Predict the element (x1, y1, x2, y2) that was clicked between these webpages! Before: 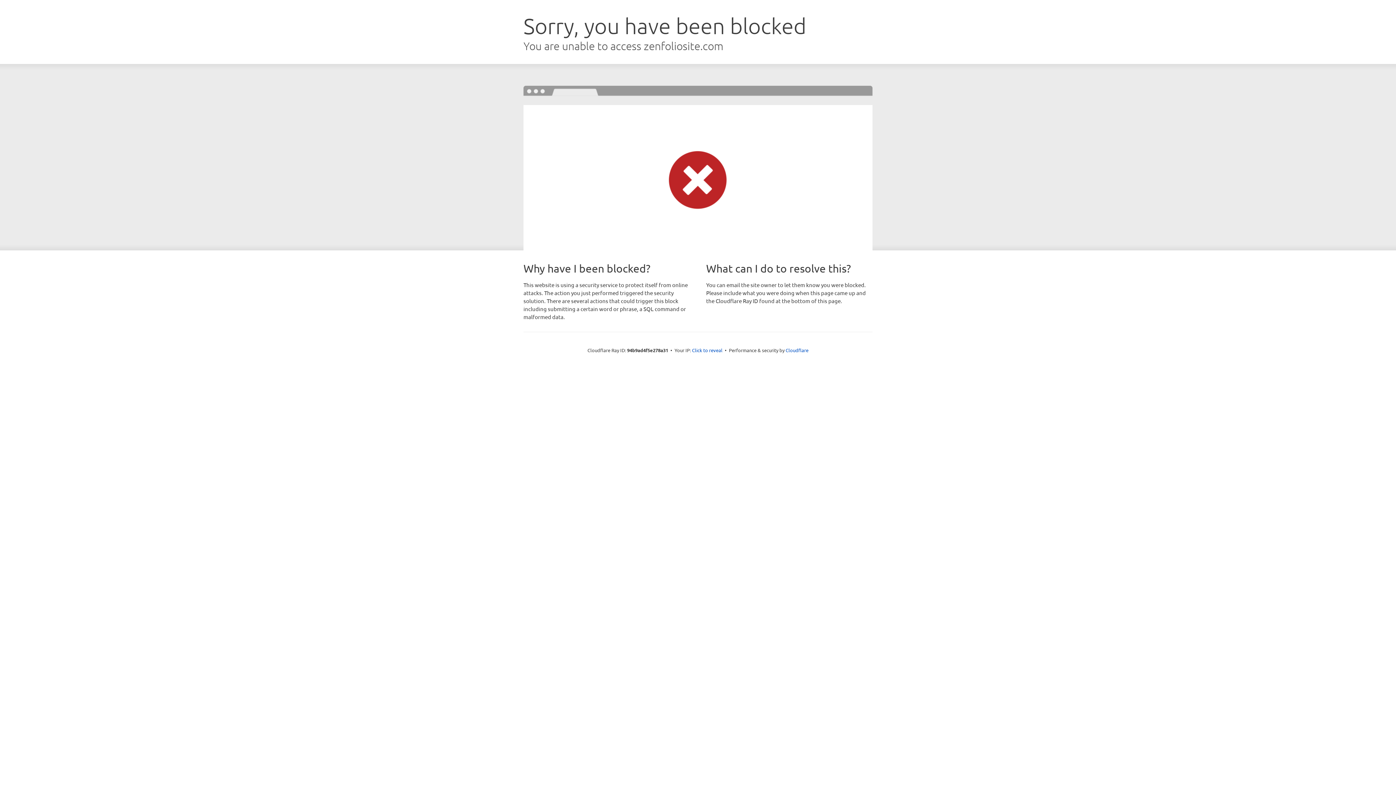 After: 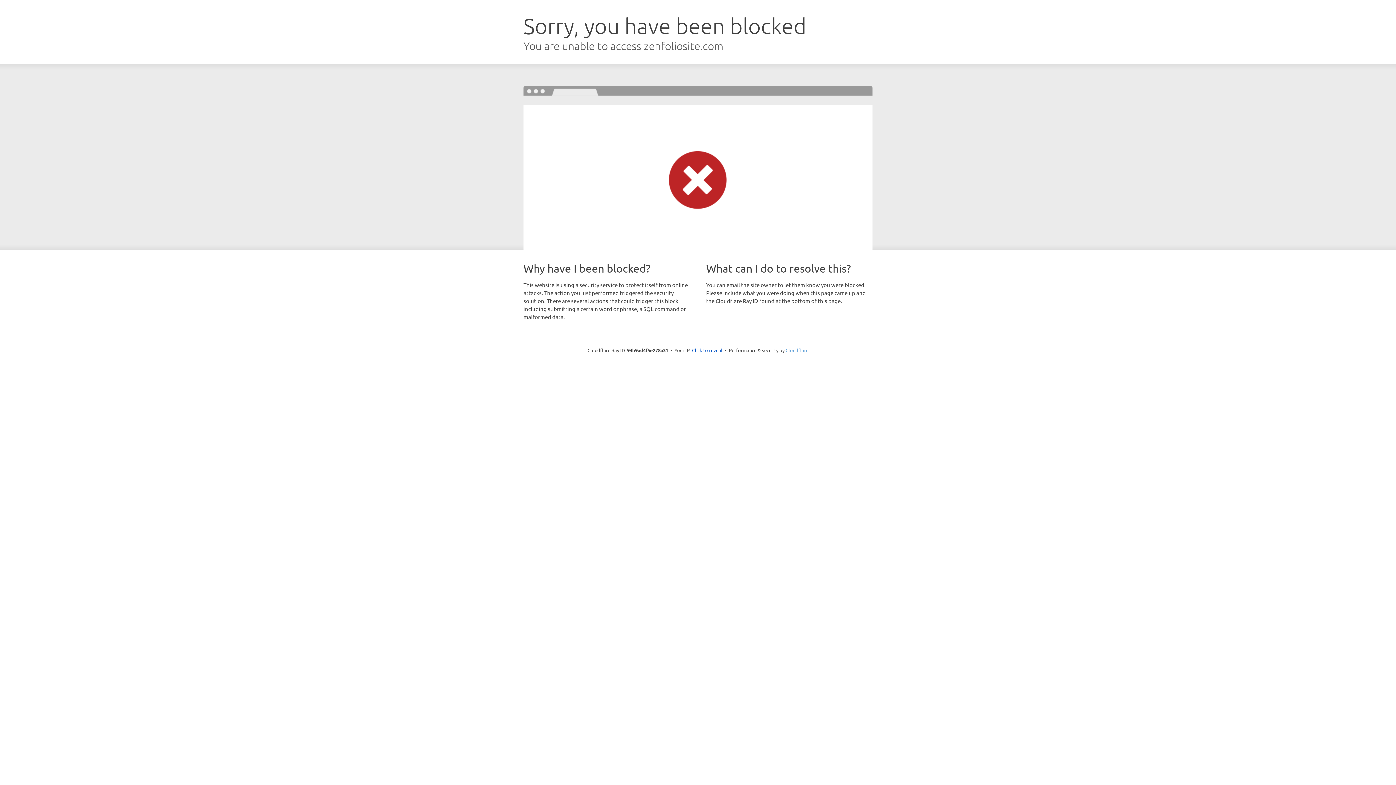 Action: bbox: (785, 347, 808, 353) label: Cloudflare